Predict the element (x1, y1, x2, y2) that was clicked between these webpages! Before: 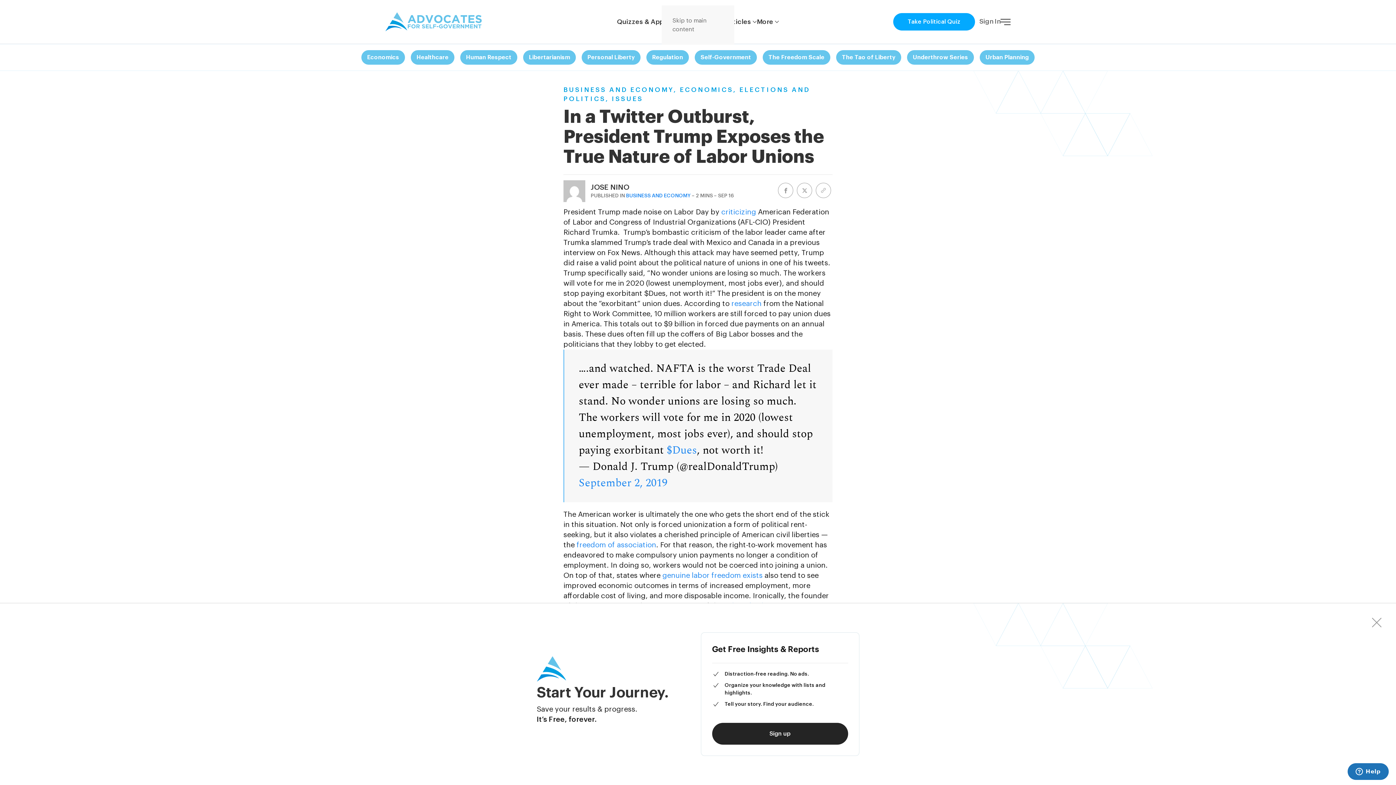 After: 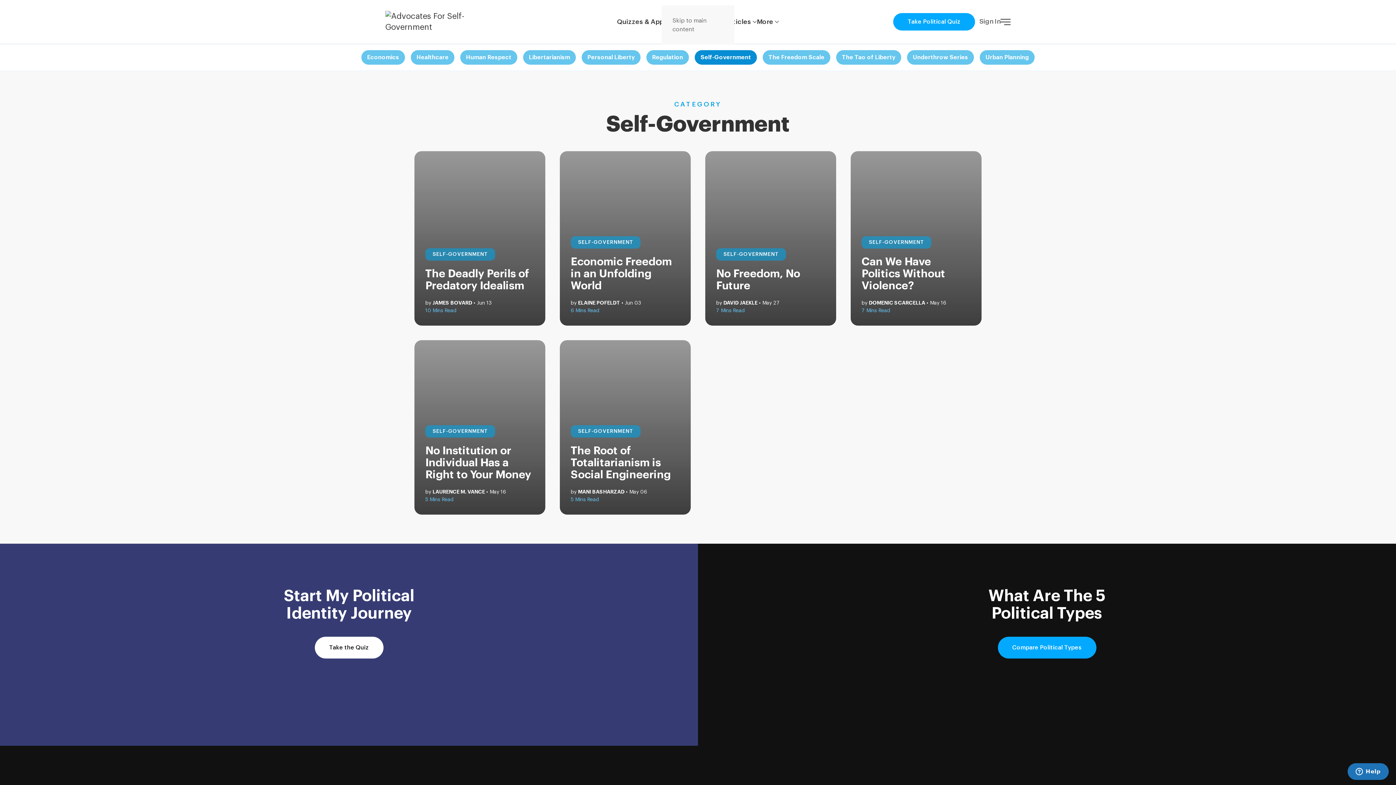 Action: label: Self-Government bbox: (694, 50, 757, 64)